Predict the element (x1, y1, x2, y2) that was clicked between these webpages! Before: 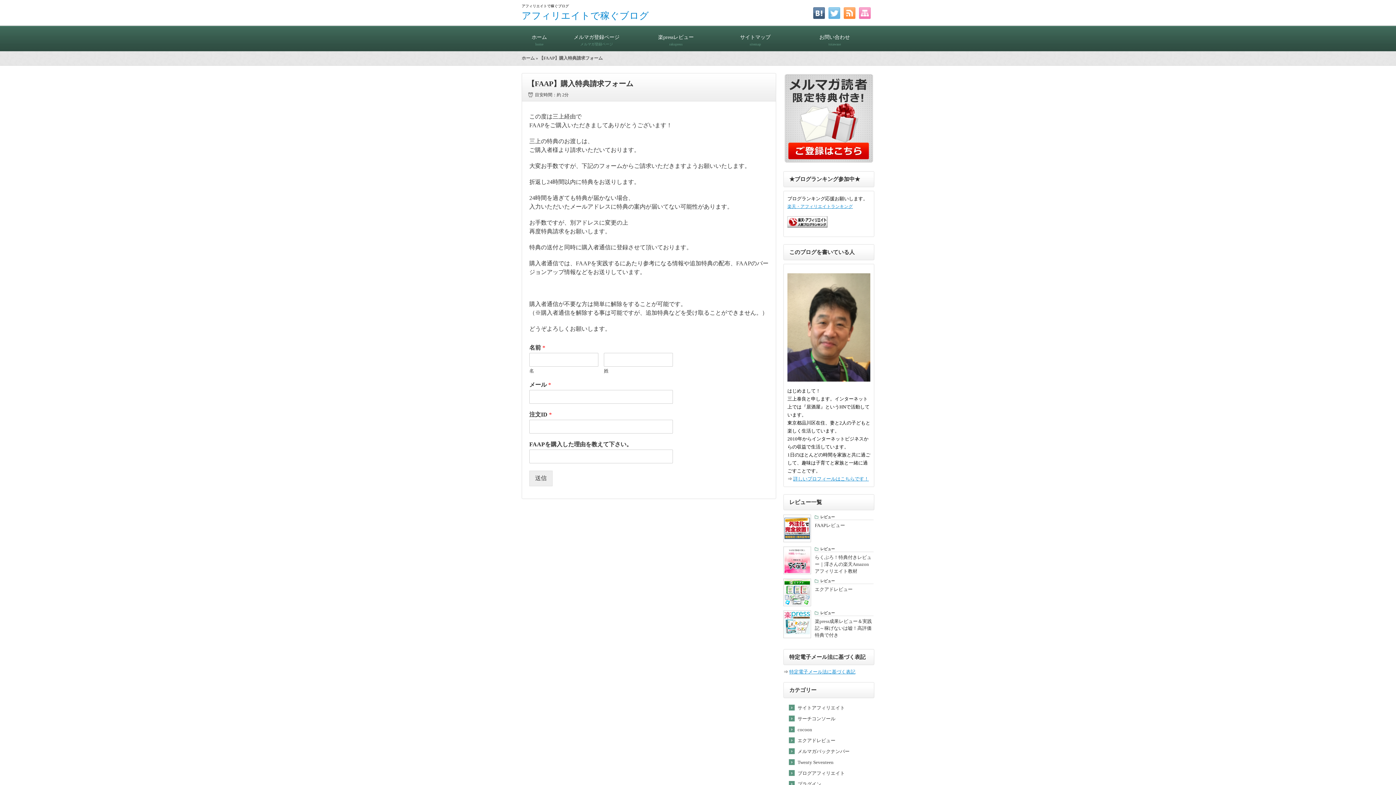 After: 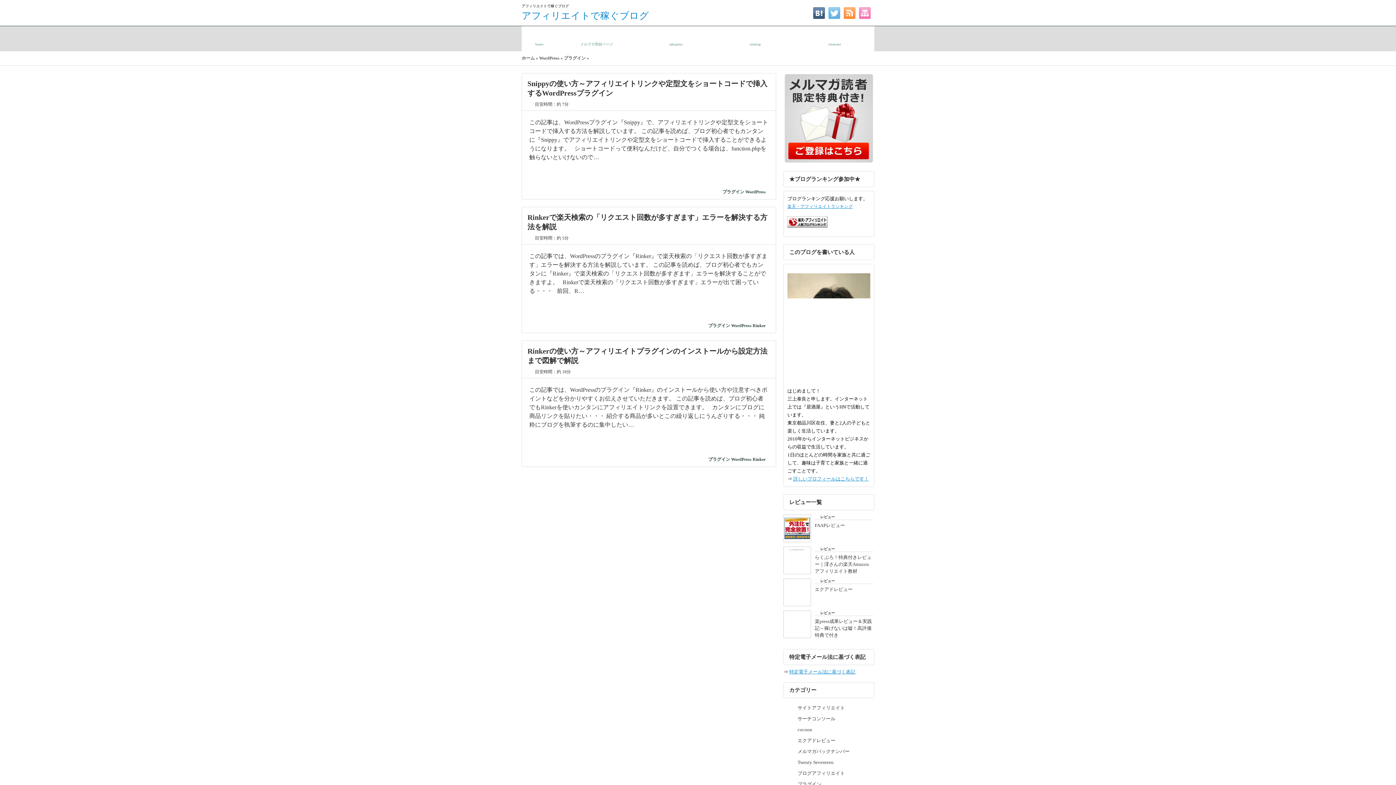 Action: label: プラグイン bbox: (797, 780, 874, 787)